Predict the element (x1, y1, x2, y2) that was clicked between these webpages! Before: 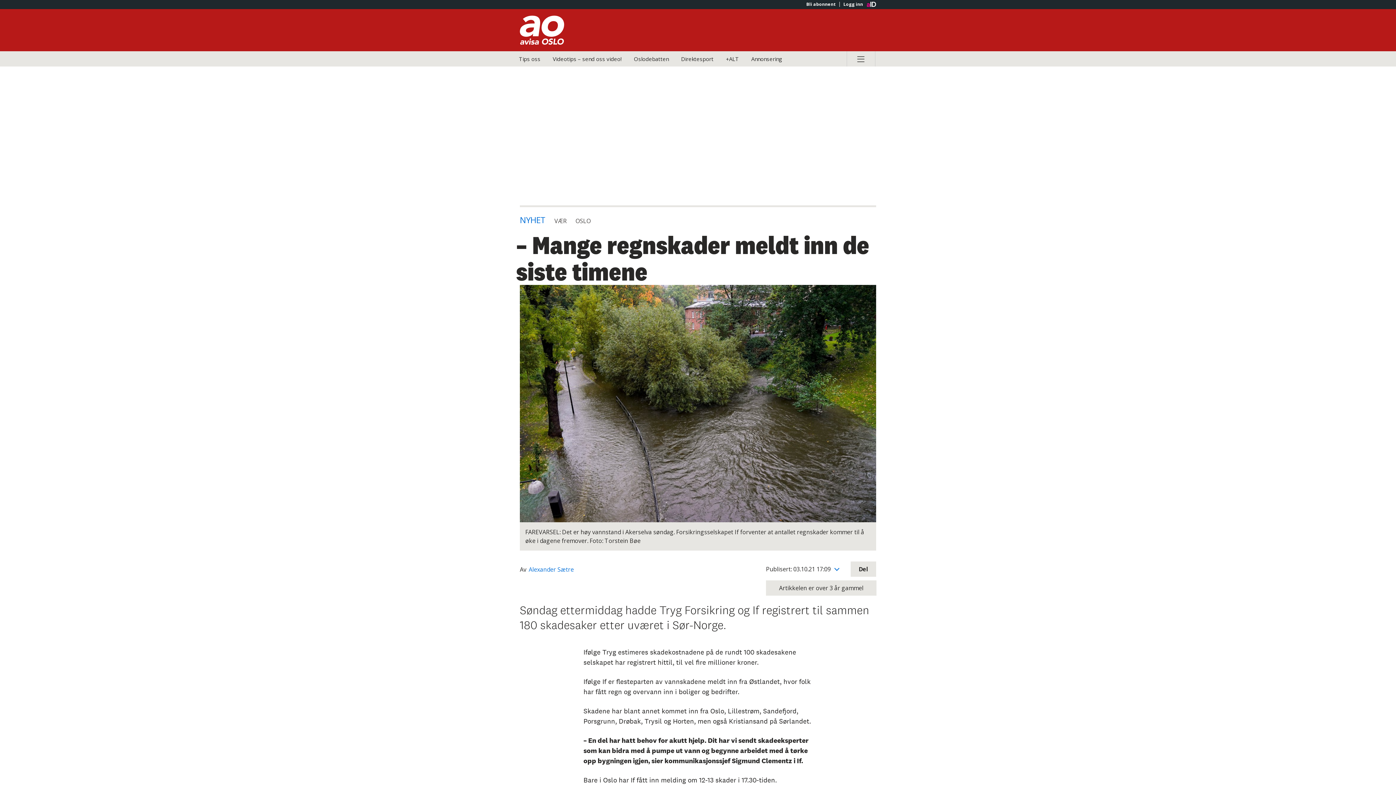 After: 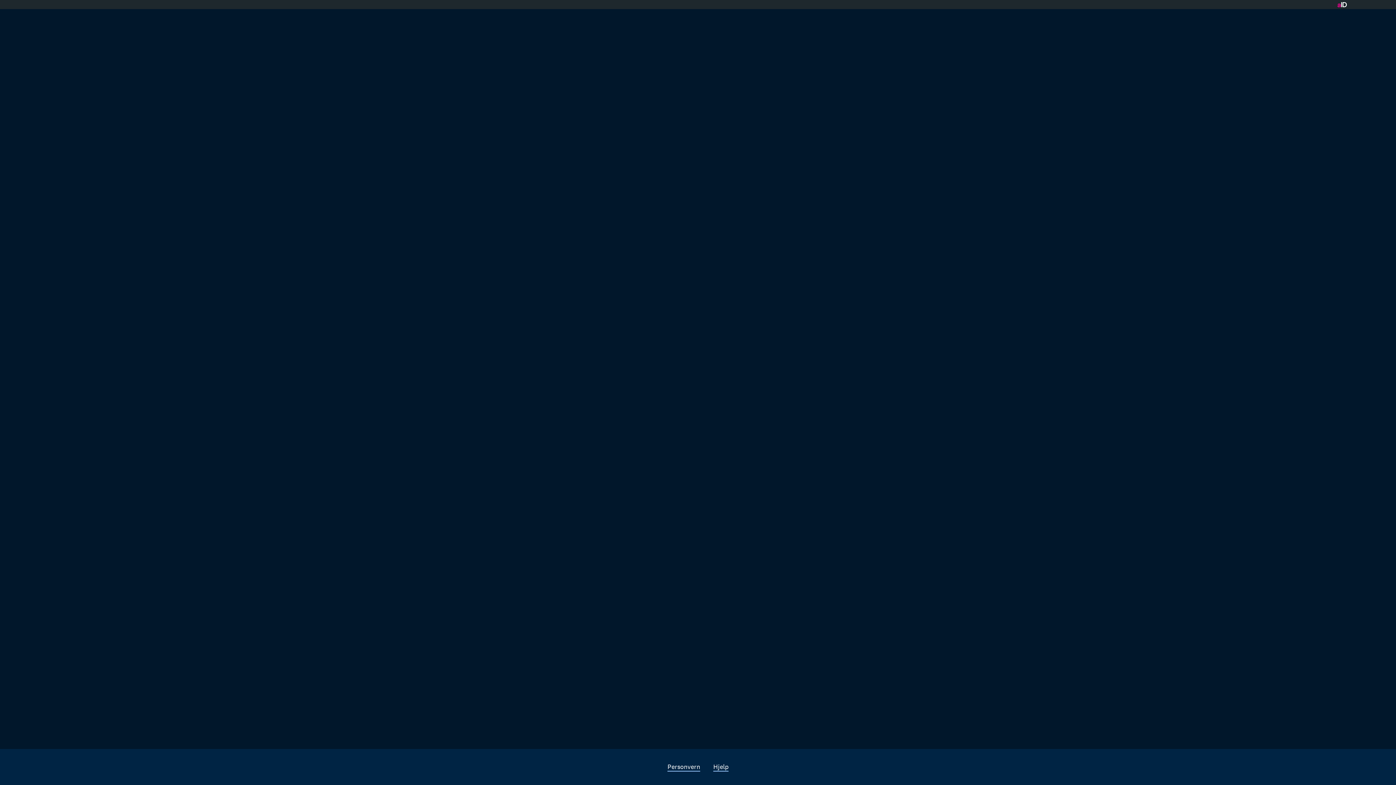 Action: bbox: (675, 51, 719, 66) label: Direktesport